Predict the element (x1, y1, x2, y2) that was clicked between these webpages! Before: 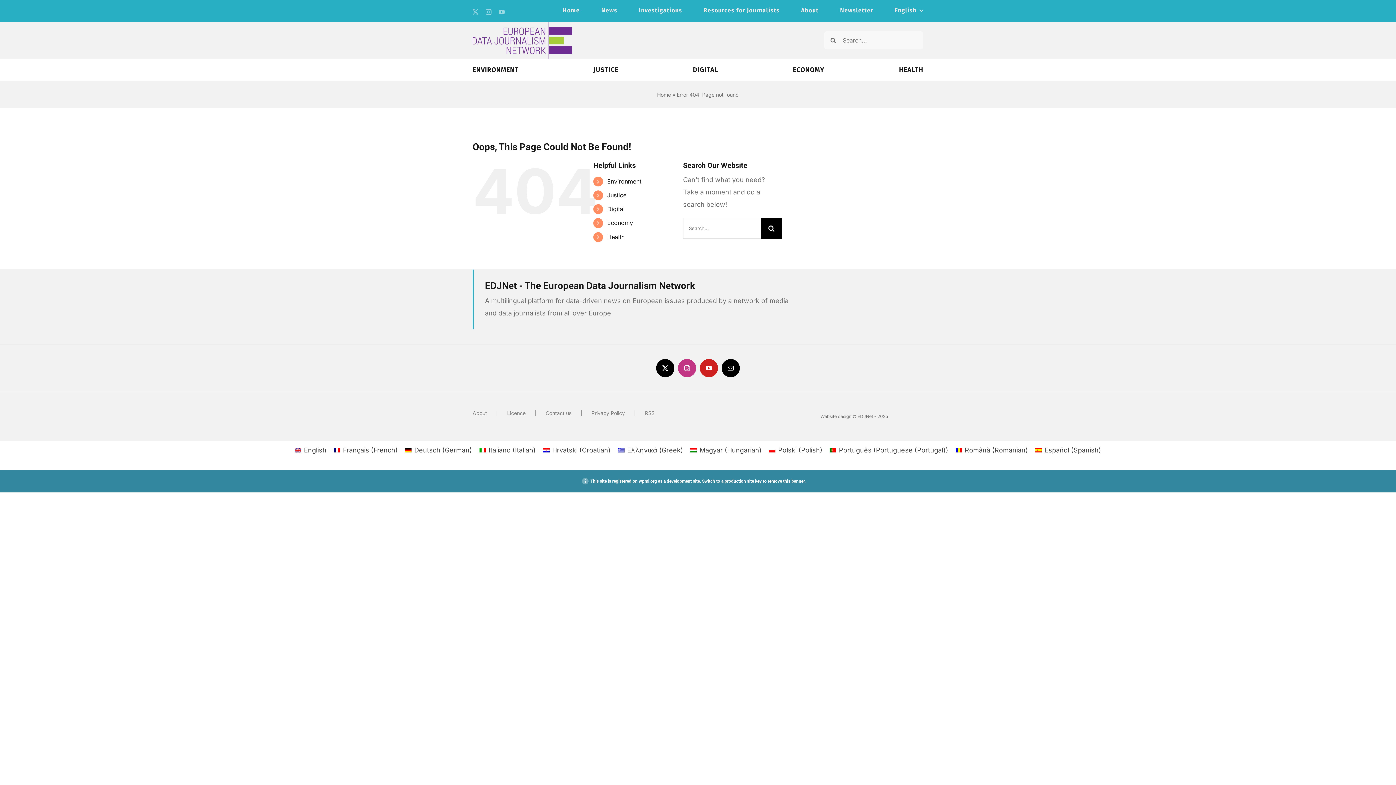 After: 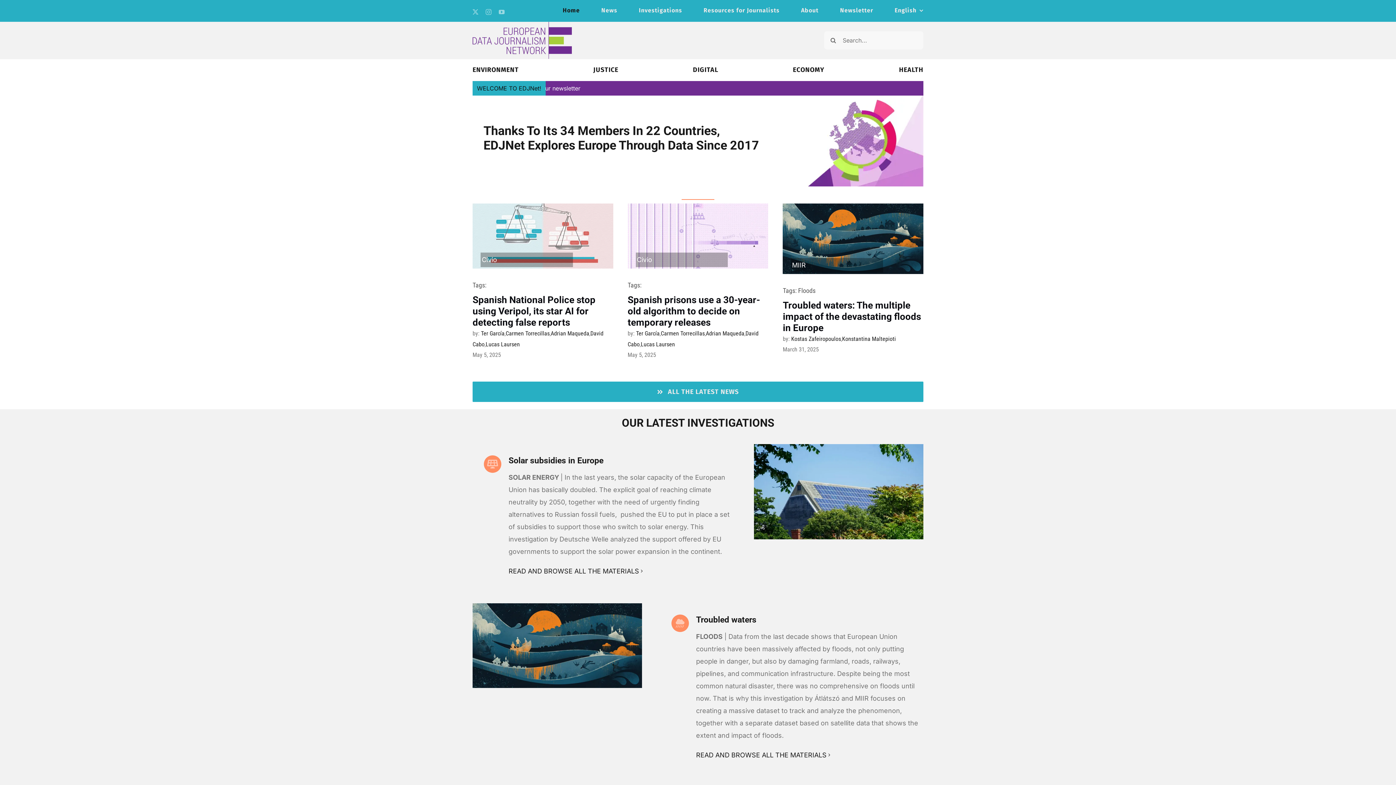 Action: bbox: (826, 445, 952, 455) label: Português (Portuguese (Portugal))